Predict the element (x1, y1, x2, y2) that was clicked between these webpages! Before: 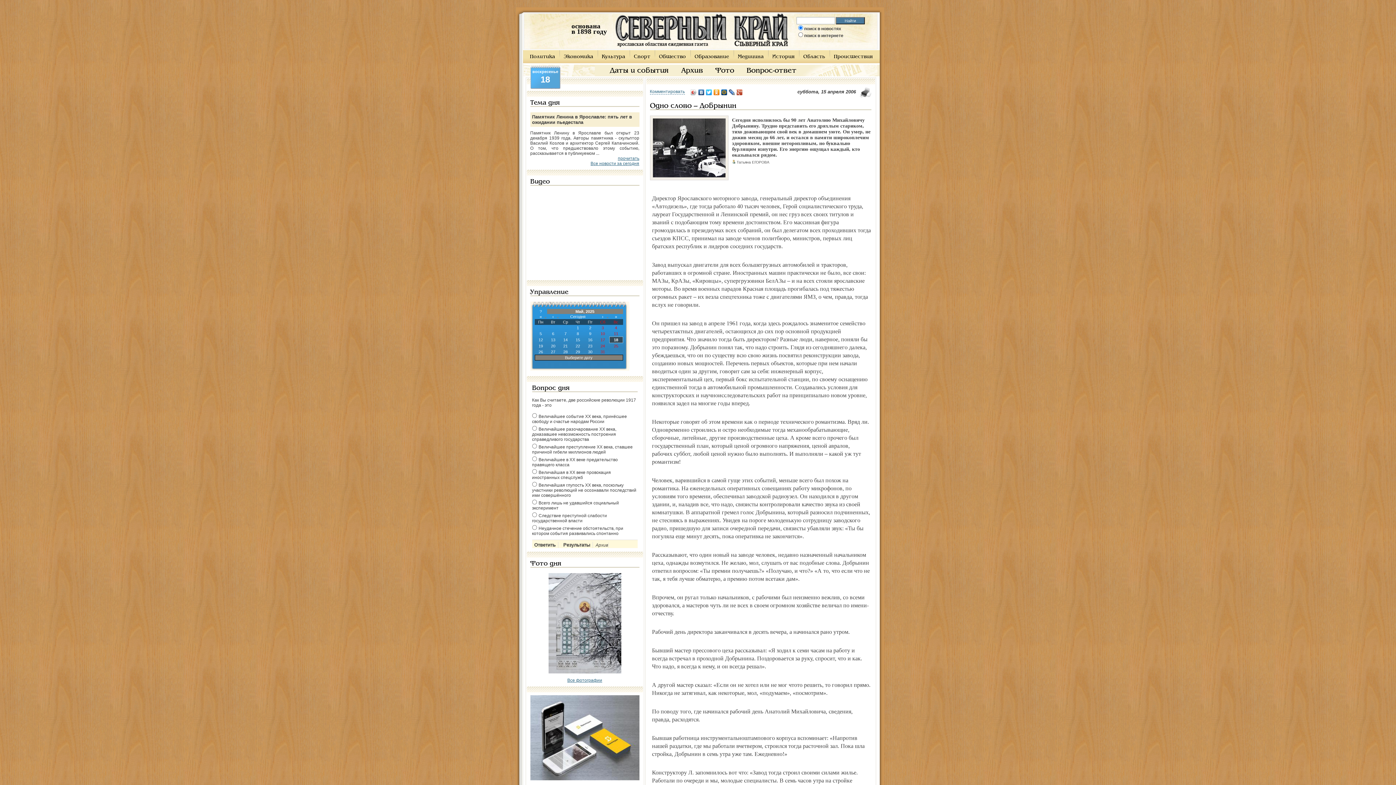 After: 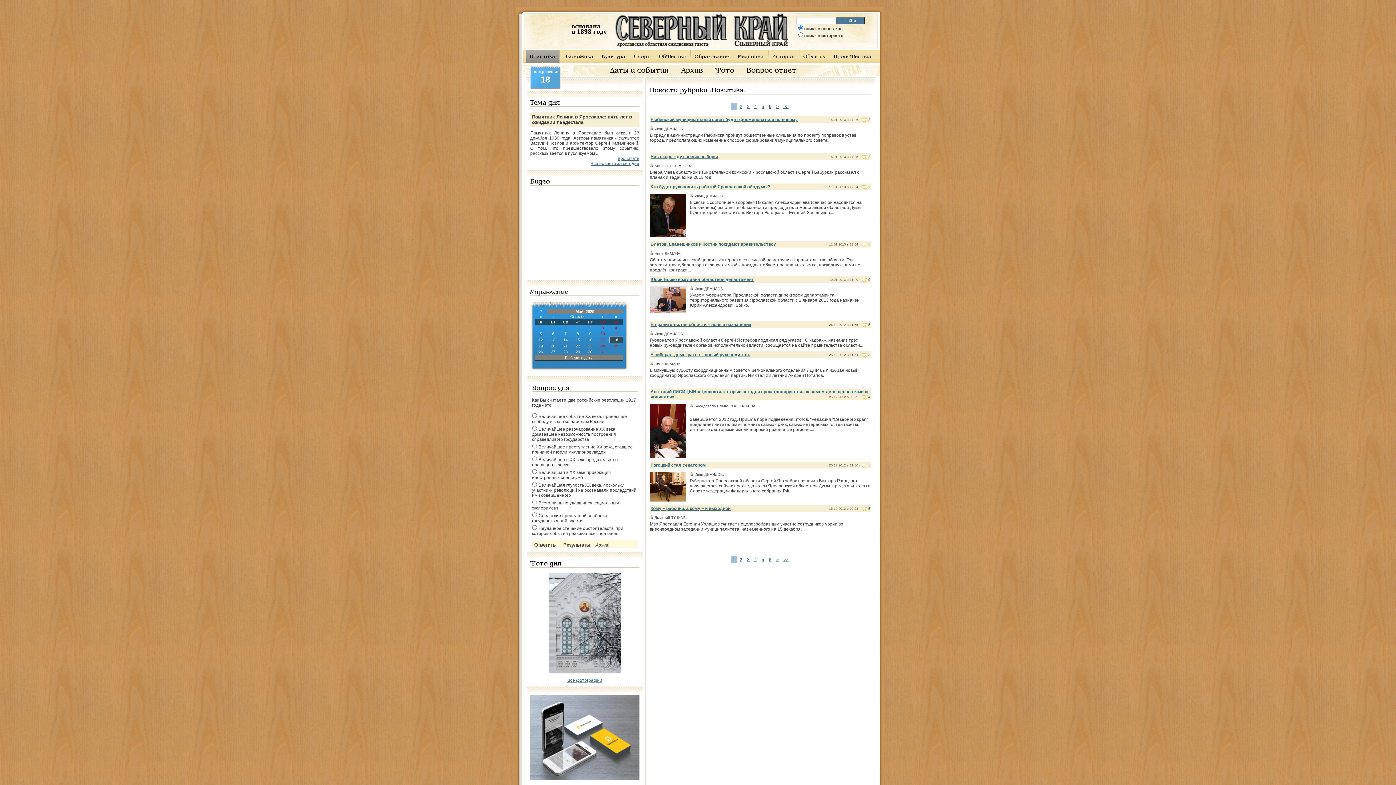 Action: label: Политика bbox: (525, 50, 559, 63)